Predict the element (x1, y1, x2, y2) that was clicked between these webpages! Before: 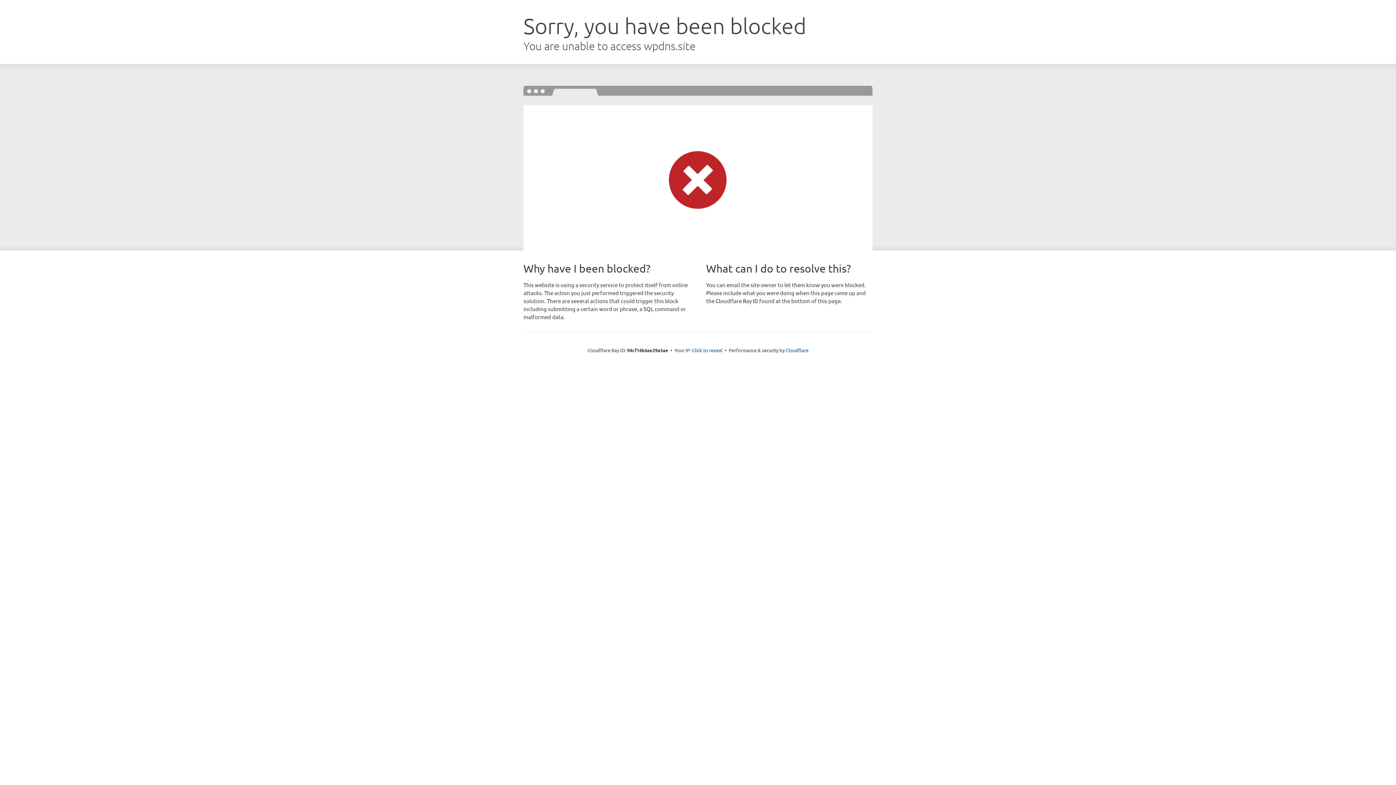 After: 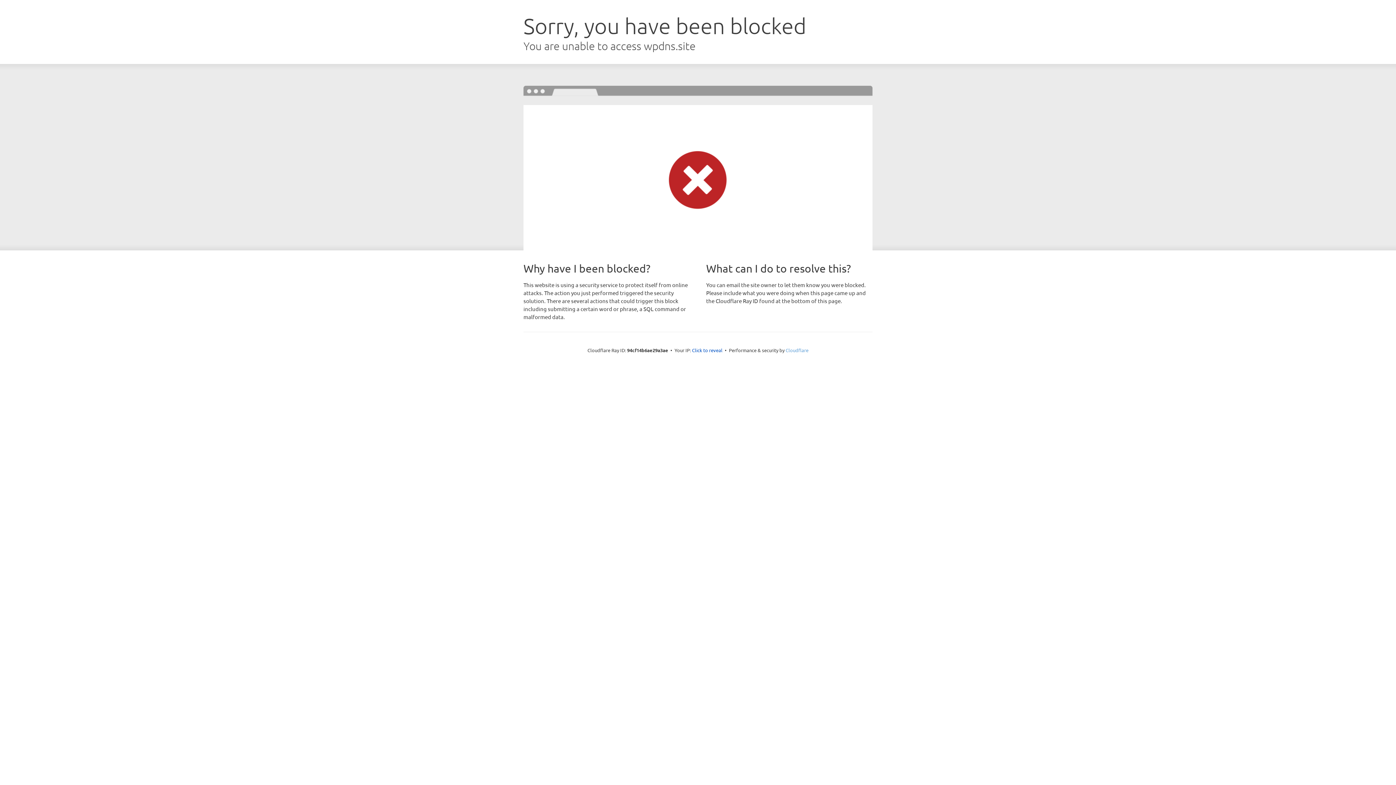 Action: bbox: (785, 347, 808, 353) label: Cloudflare